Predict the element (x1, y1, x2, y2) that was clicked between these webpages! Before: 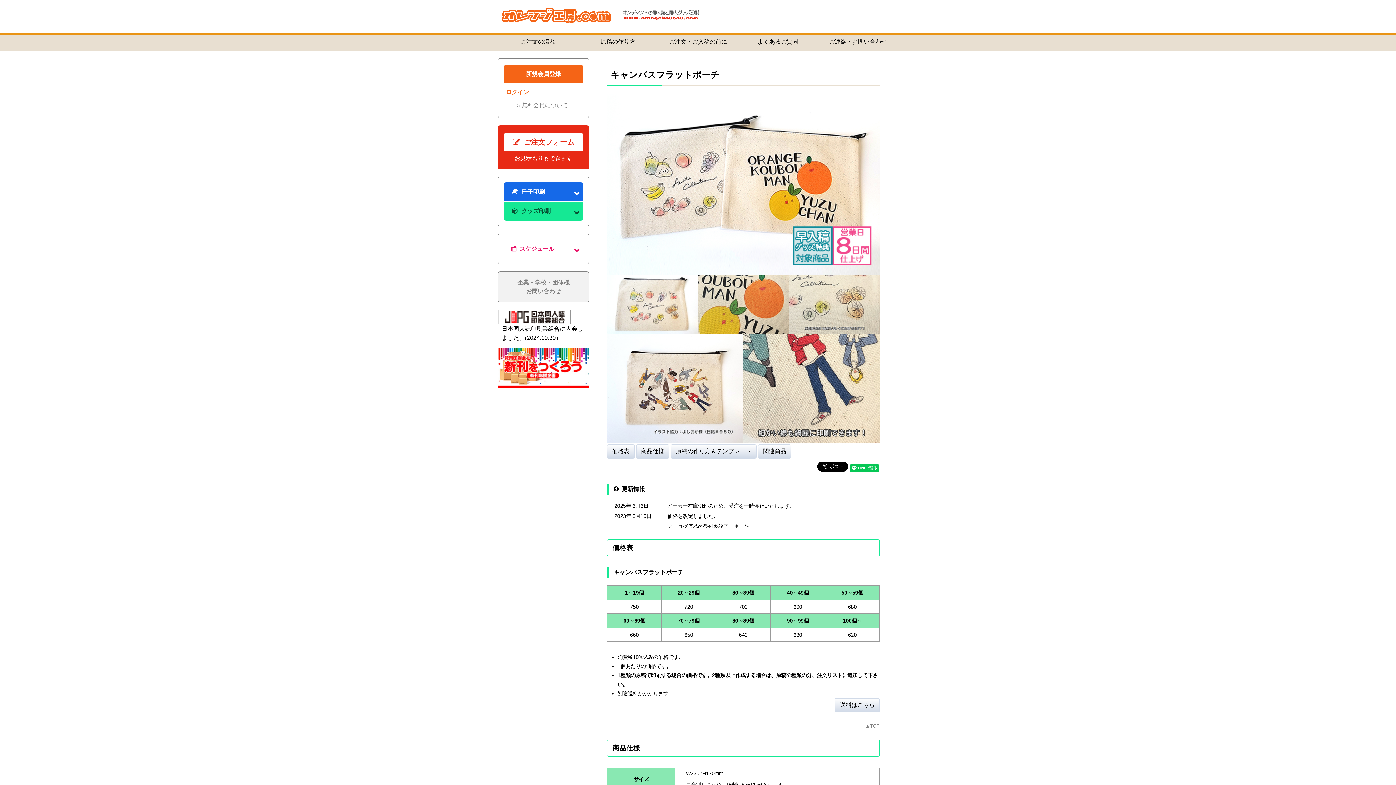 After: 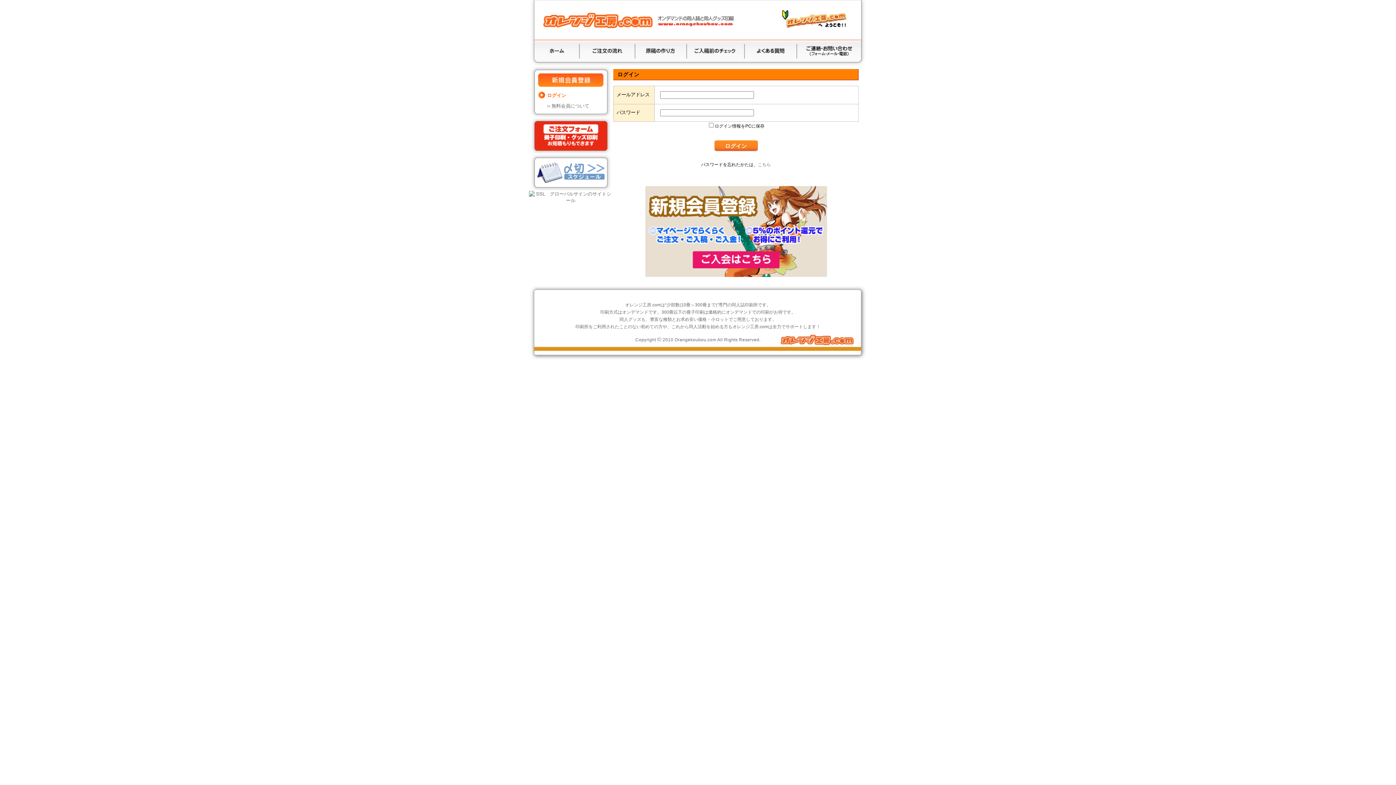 Action: label: ログイン bbox: (502, 83, 577, 99)